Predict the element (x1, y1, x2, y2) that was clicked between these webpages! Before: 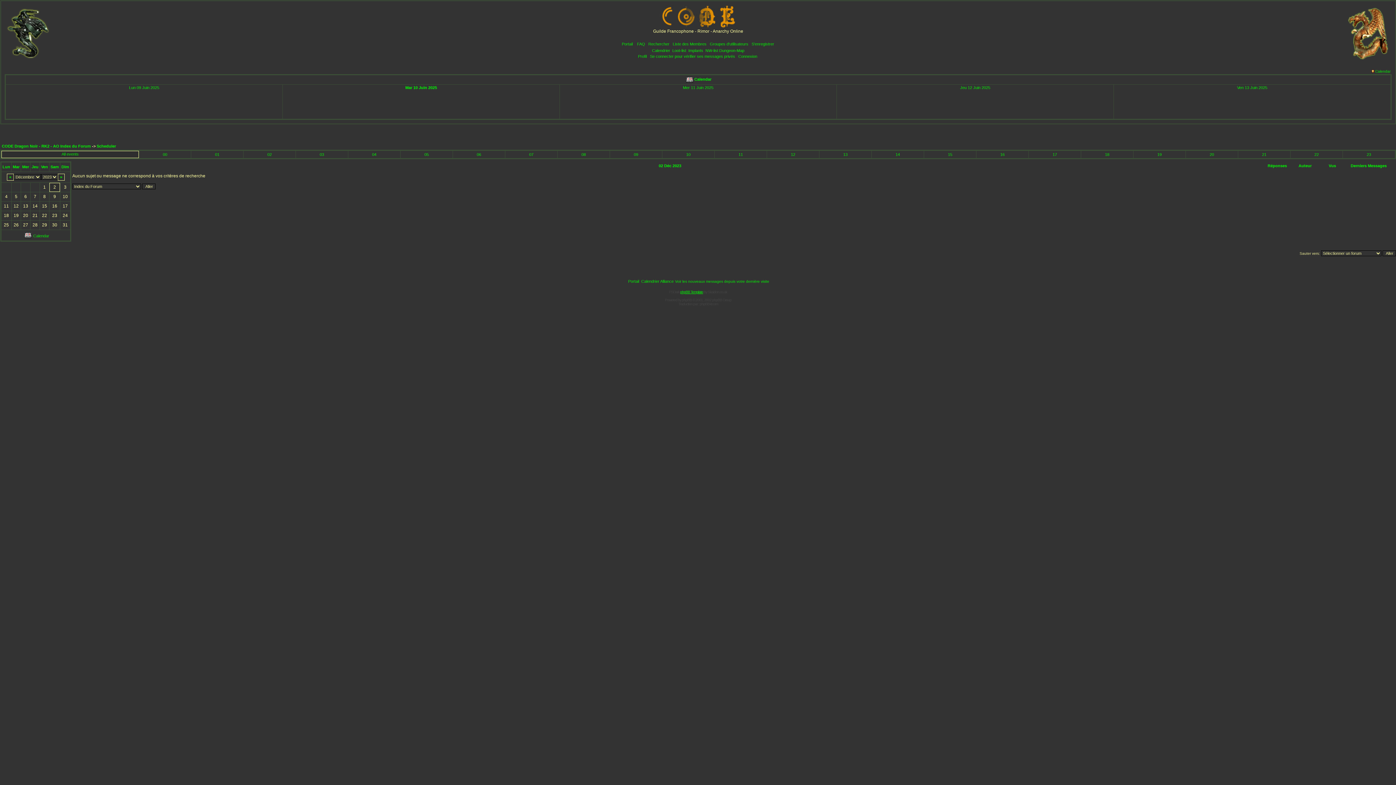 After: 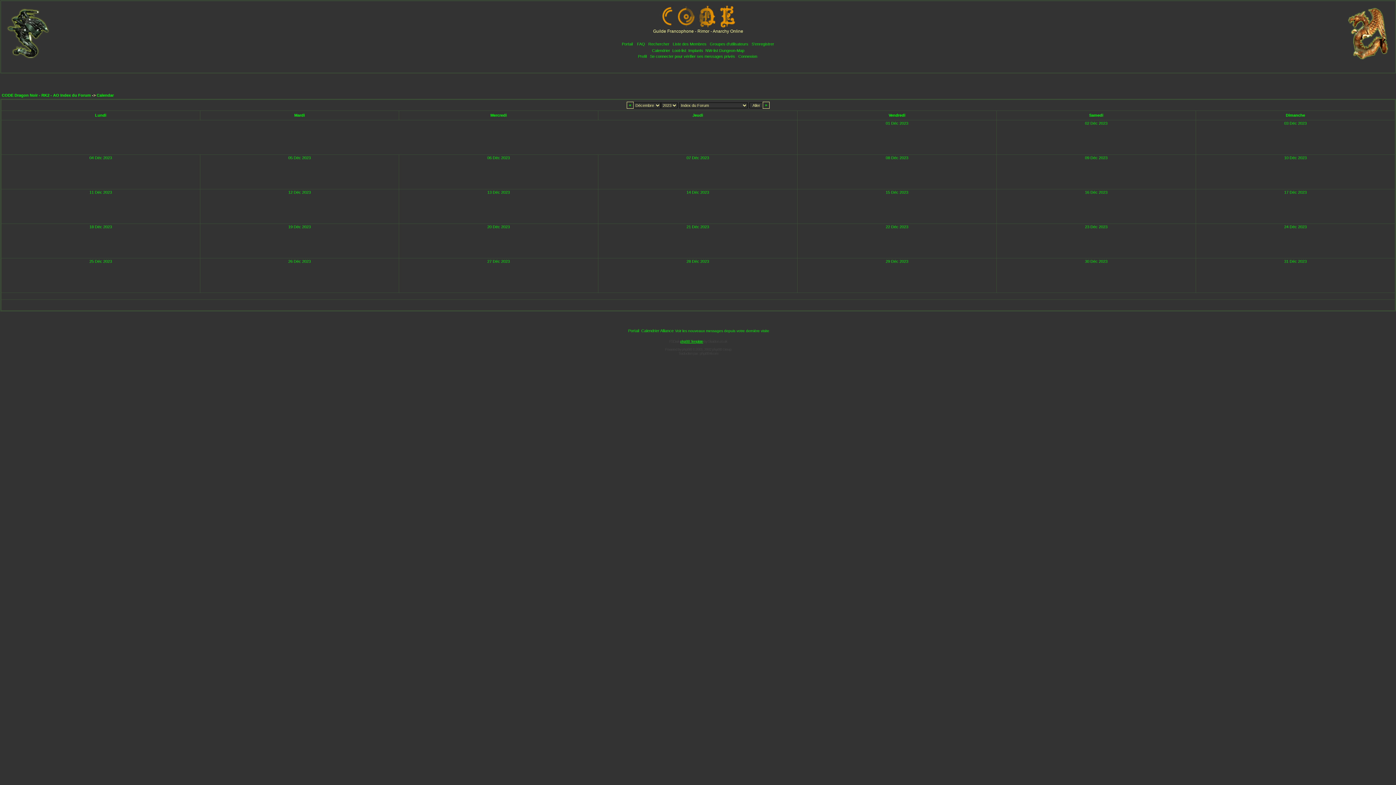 Action: bbox: (22, 233, 49, 238) label: Calendar